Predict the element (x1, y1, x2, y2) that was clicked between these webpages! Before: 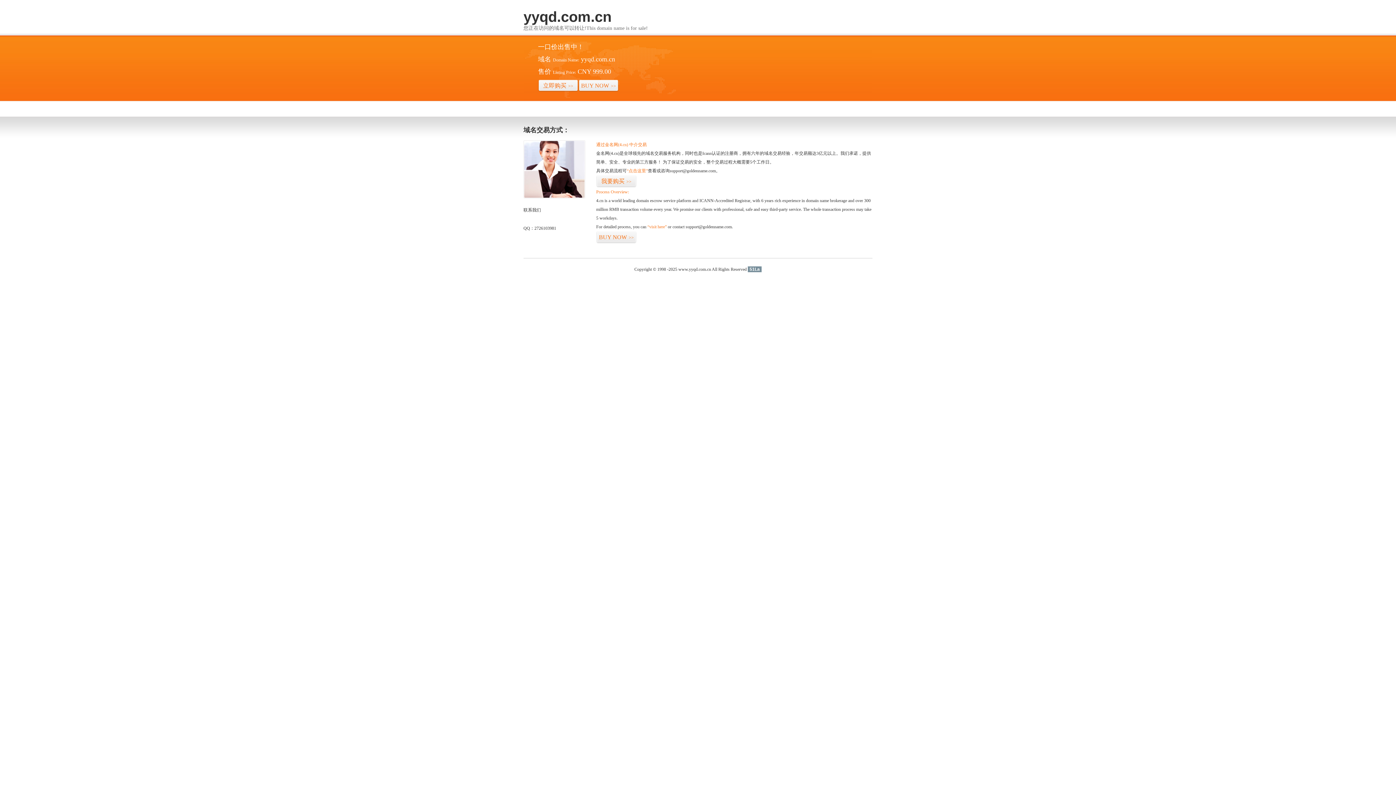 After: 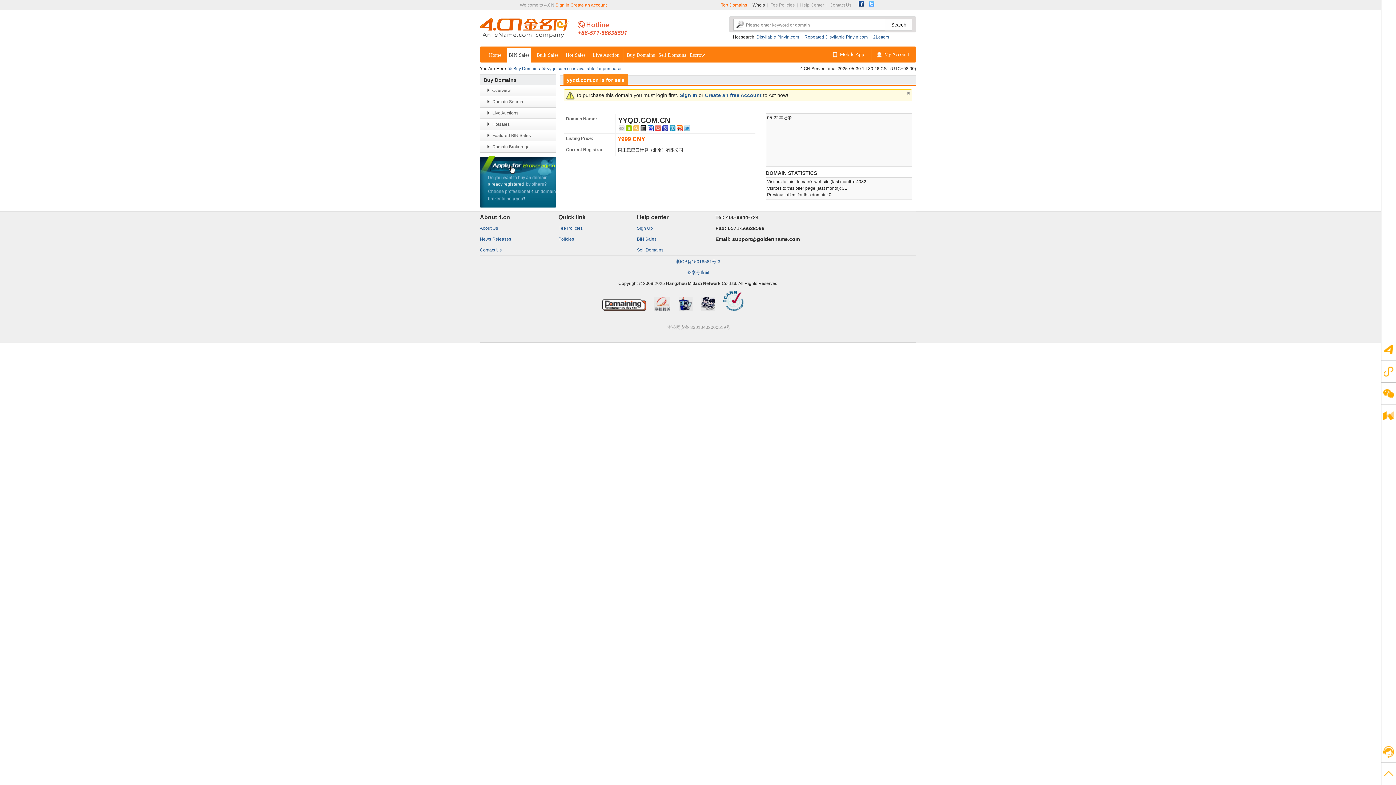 Action: bbox: (596, 175, 636, 187) label: 我要购买>>